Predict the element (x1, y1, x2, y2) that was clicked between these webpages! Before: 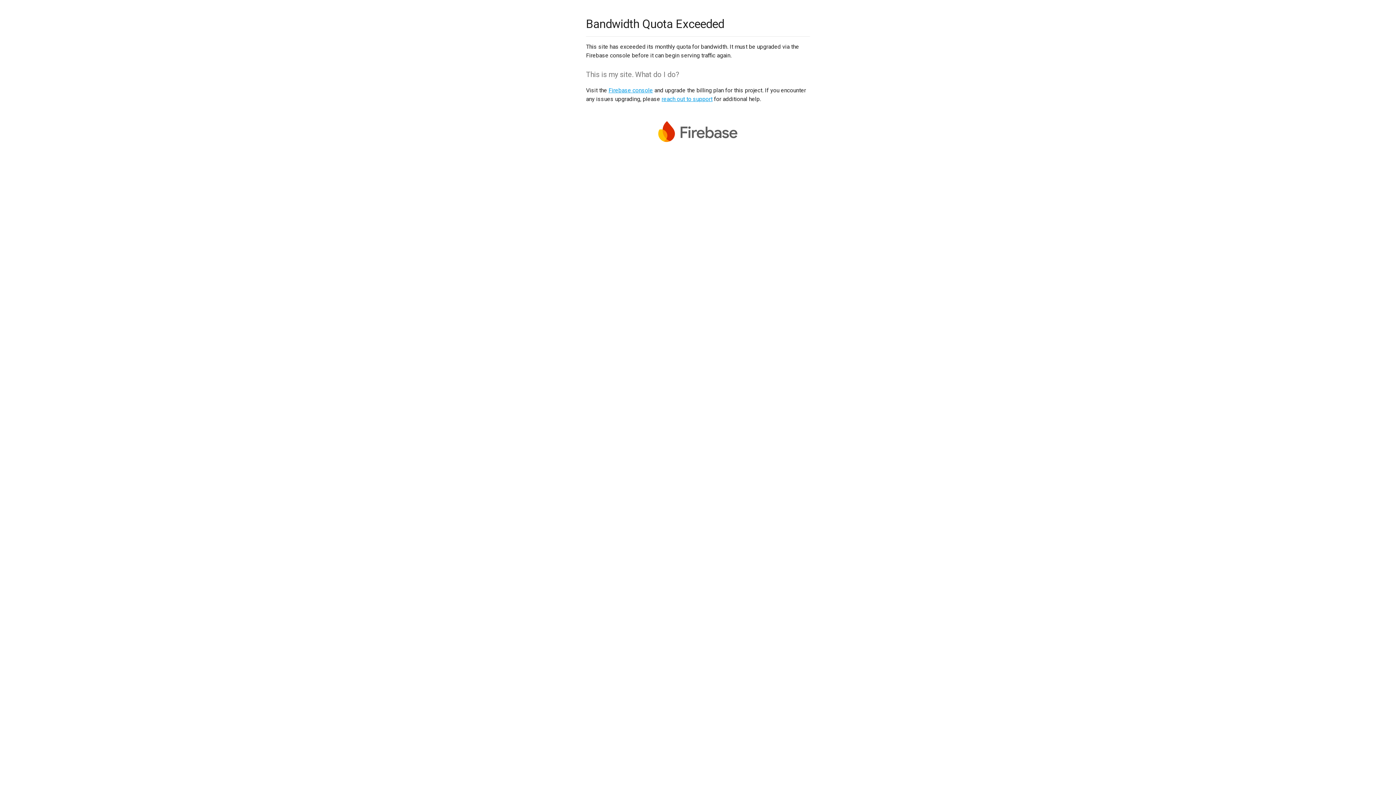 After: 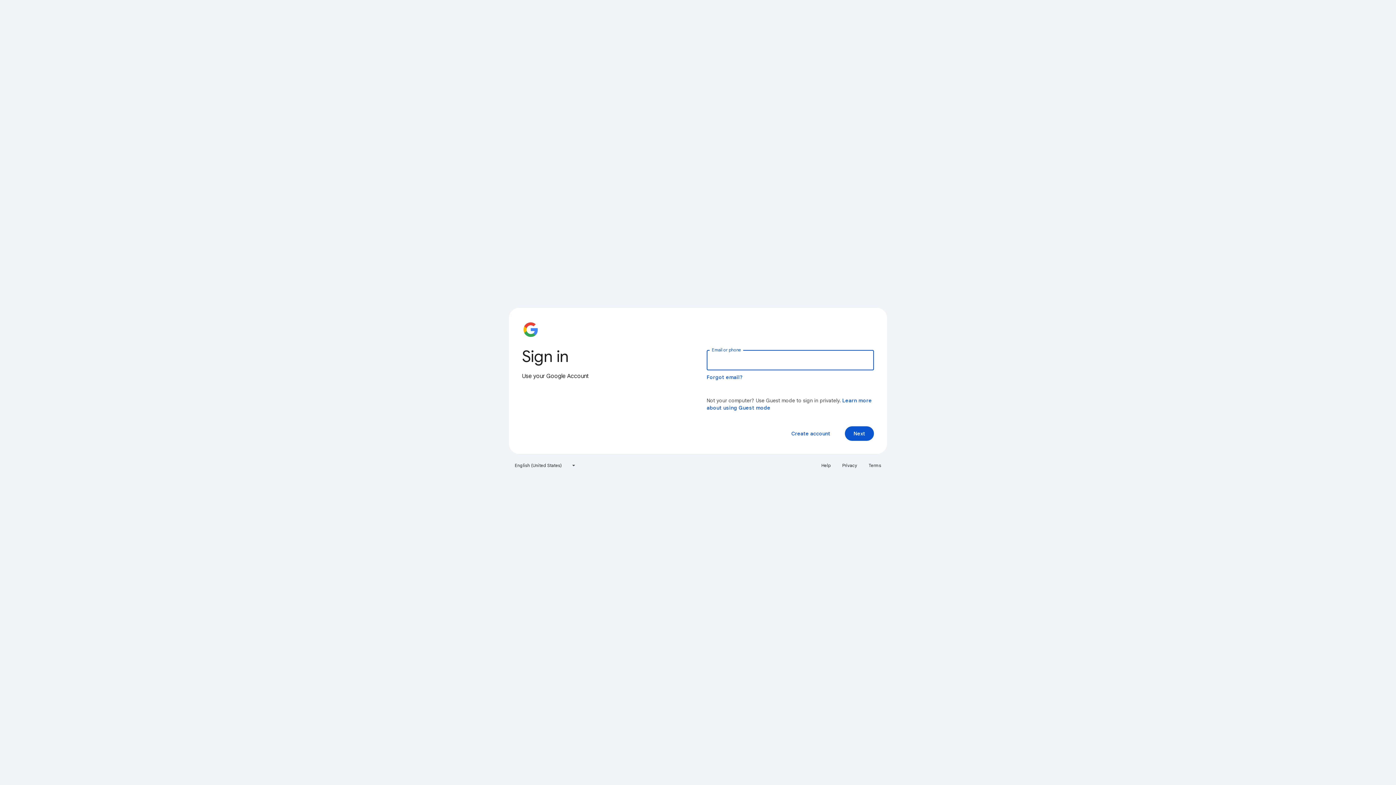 Action: bbox: (608, 86, 653, 93) label: Firebase console